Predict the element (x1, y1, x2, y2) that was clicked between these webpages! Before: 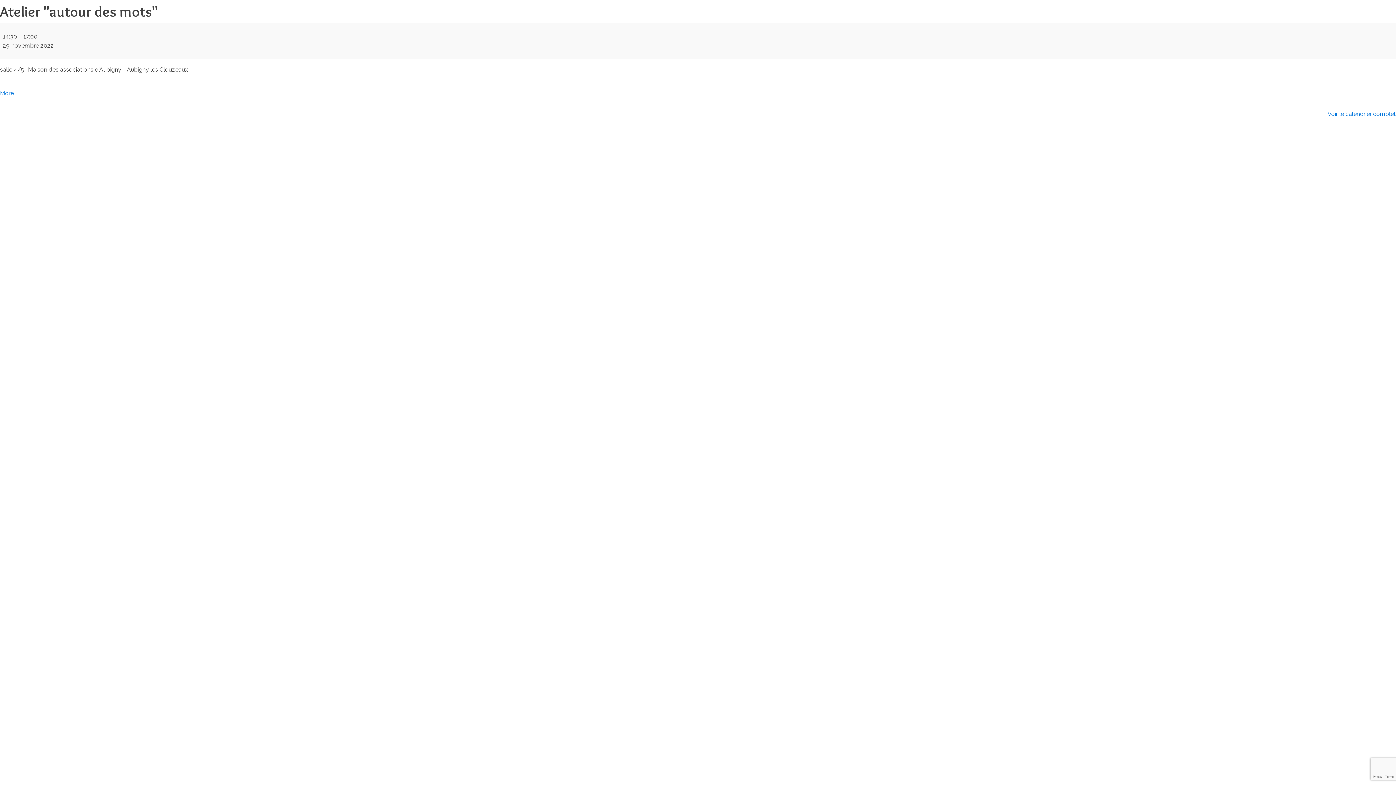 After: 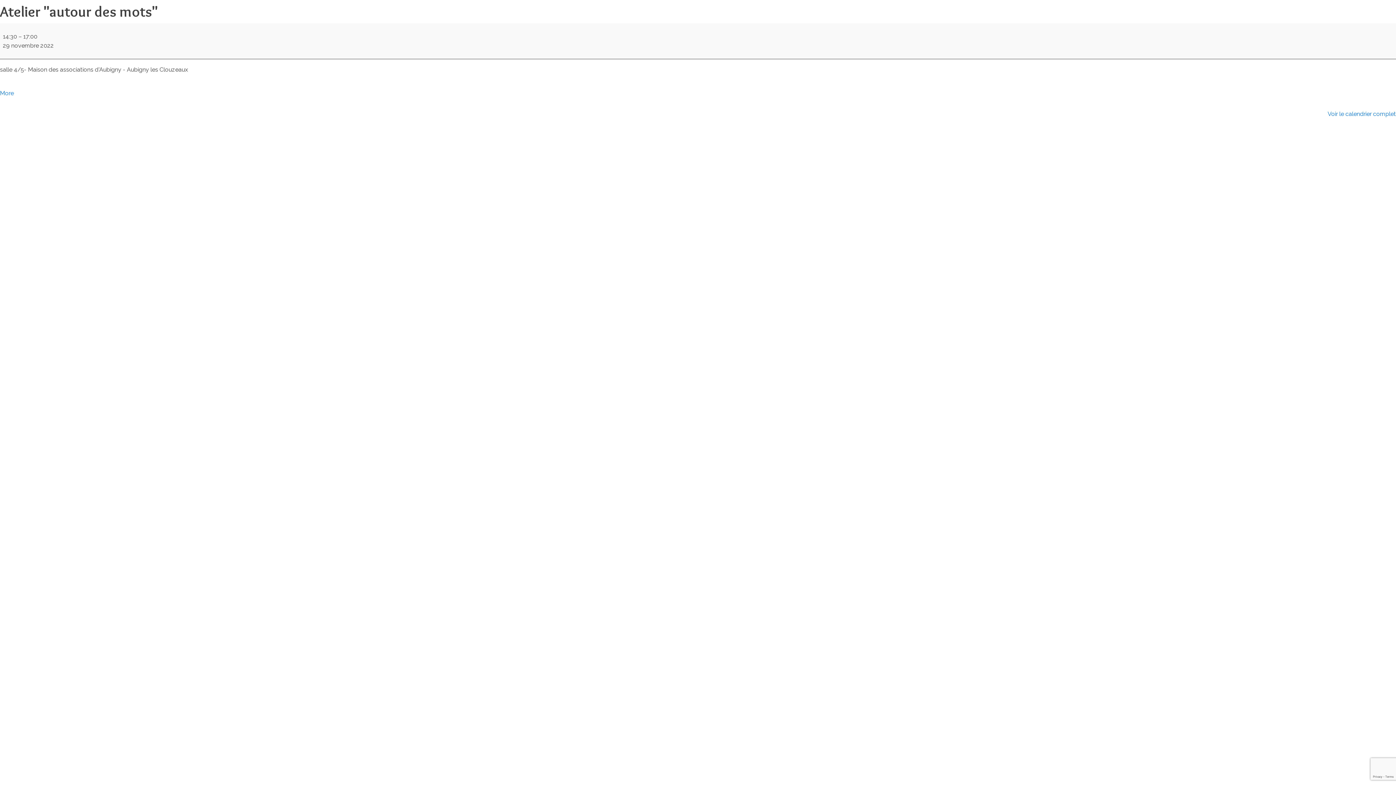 Action: label: More<span class="screen-reader-text"> about {title}</span>: Atelier "autour des mots" bbox: (0, 89, 13, 96)